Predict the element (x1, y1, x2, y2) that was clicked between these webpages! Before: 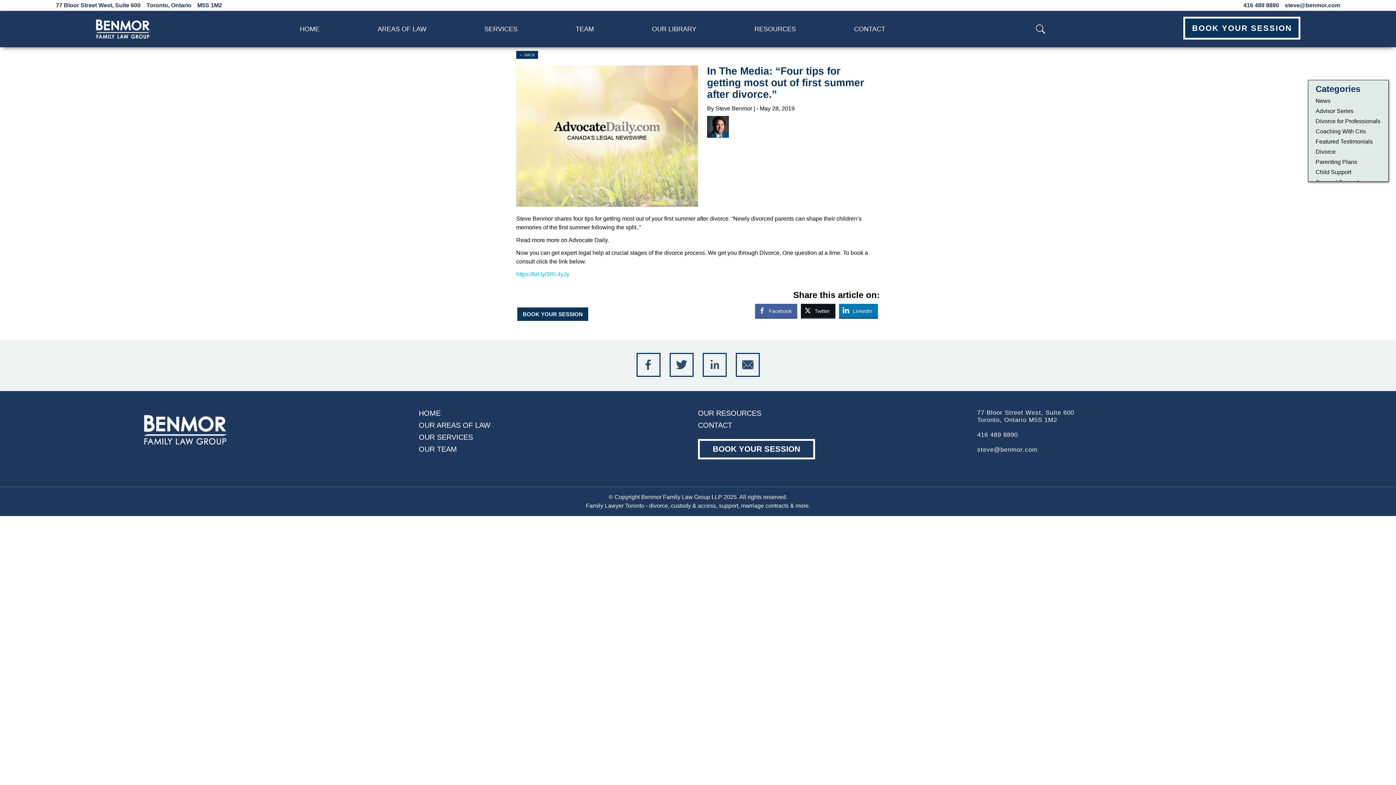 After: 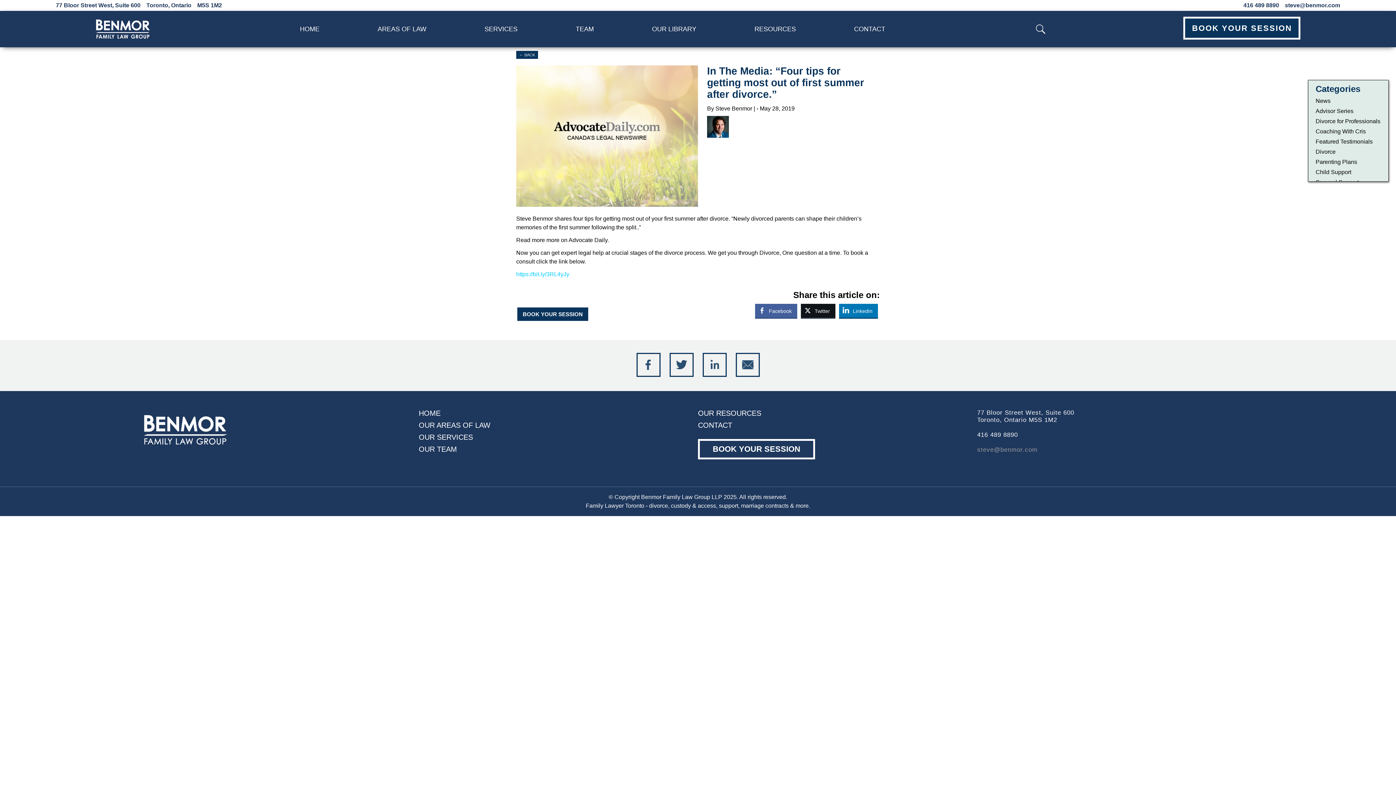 Action: bbox: (977, 446, 1037, 453) label: steve@benmor.com